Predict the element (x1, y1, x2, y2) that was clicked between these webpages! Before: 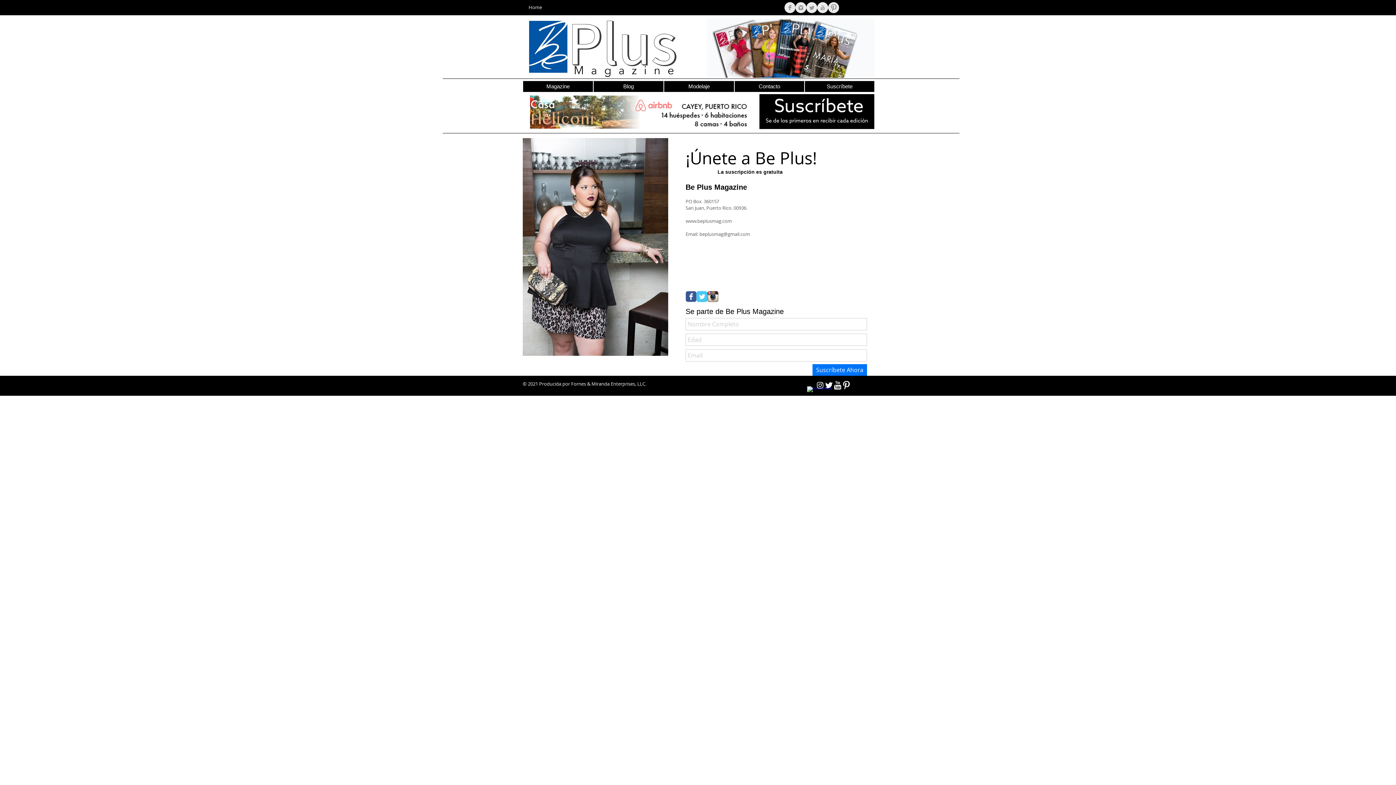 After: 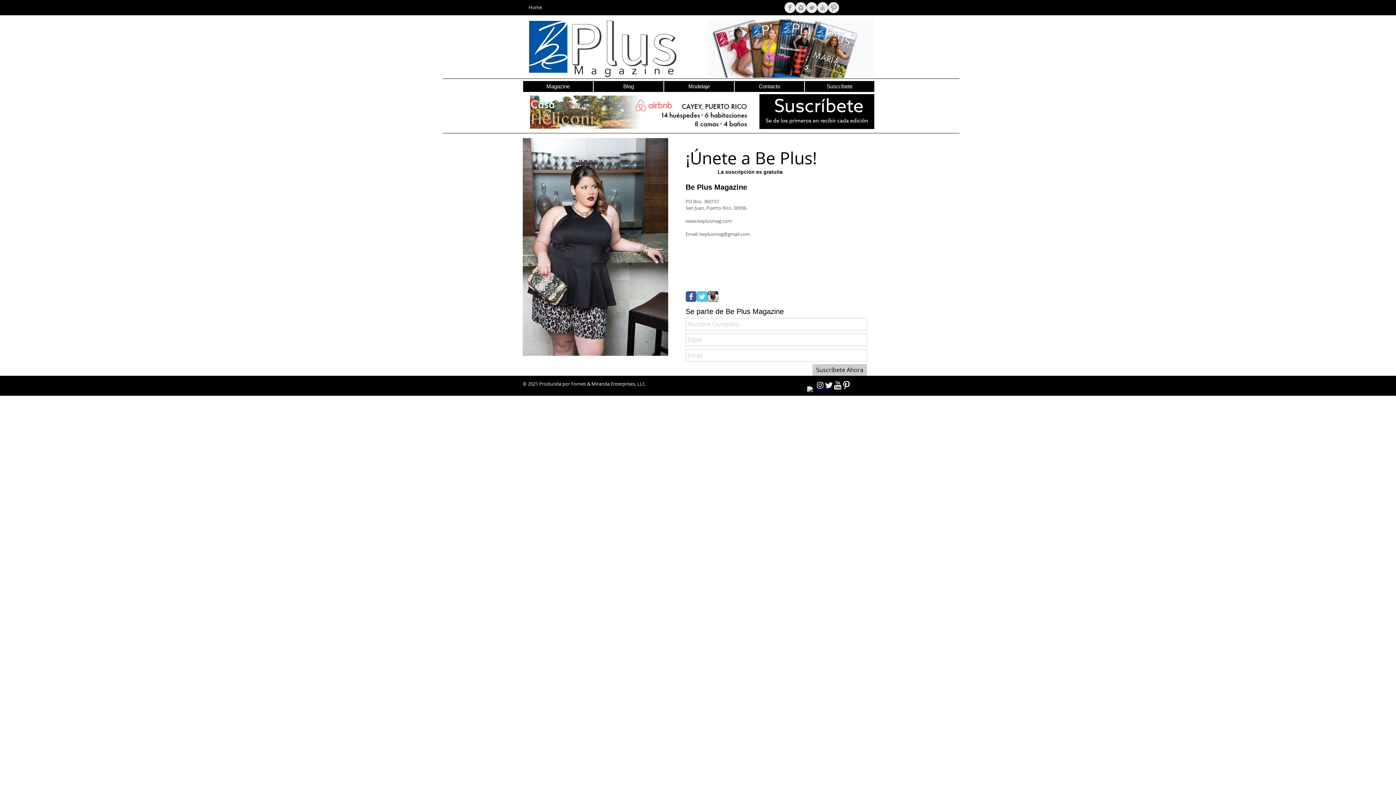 Action: bbox: (812, 364, 867, 376) label: Suscríbete Ahora